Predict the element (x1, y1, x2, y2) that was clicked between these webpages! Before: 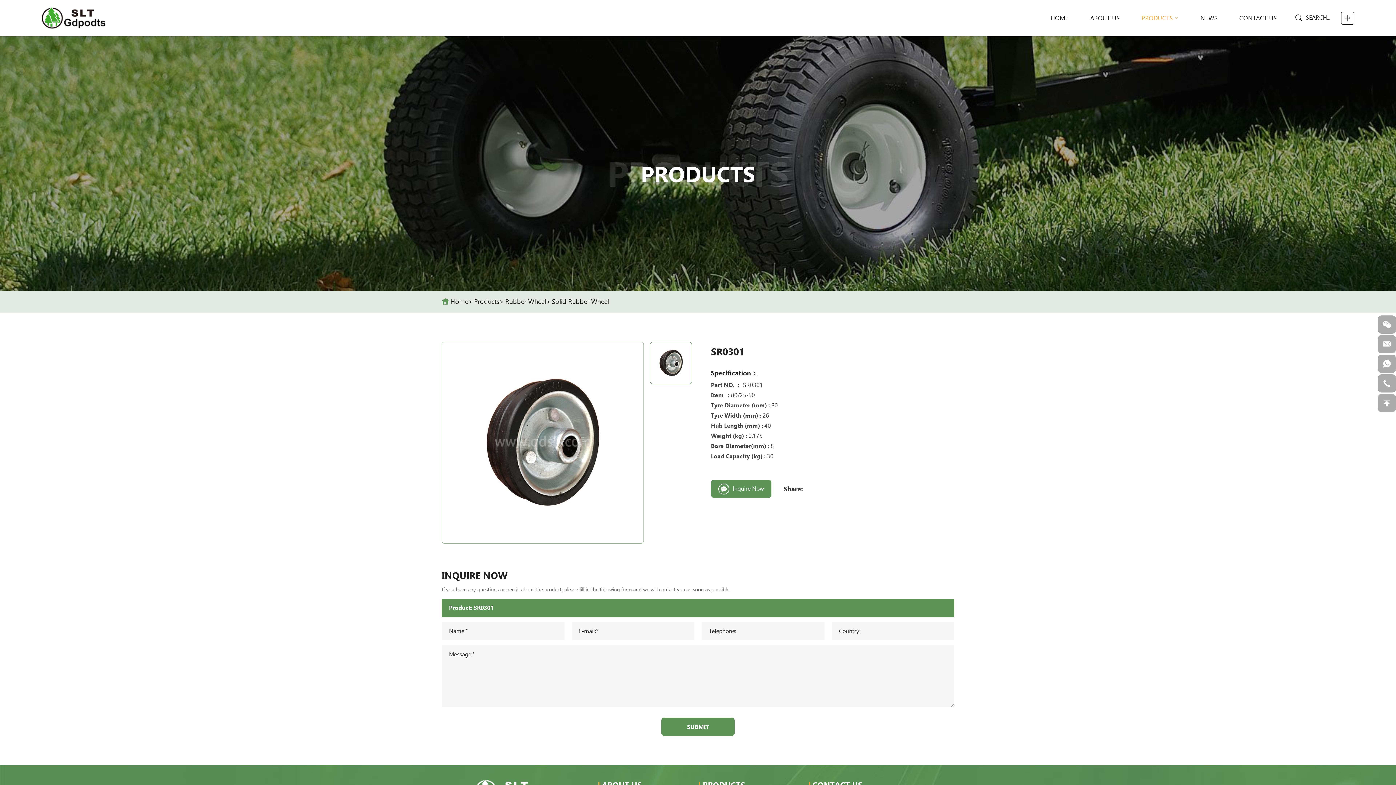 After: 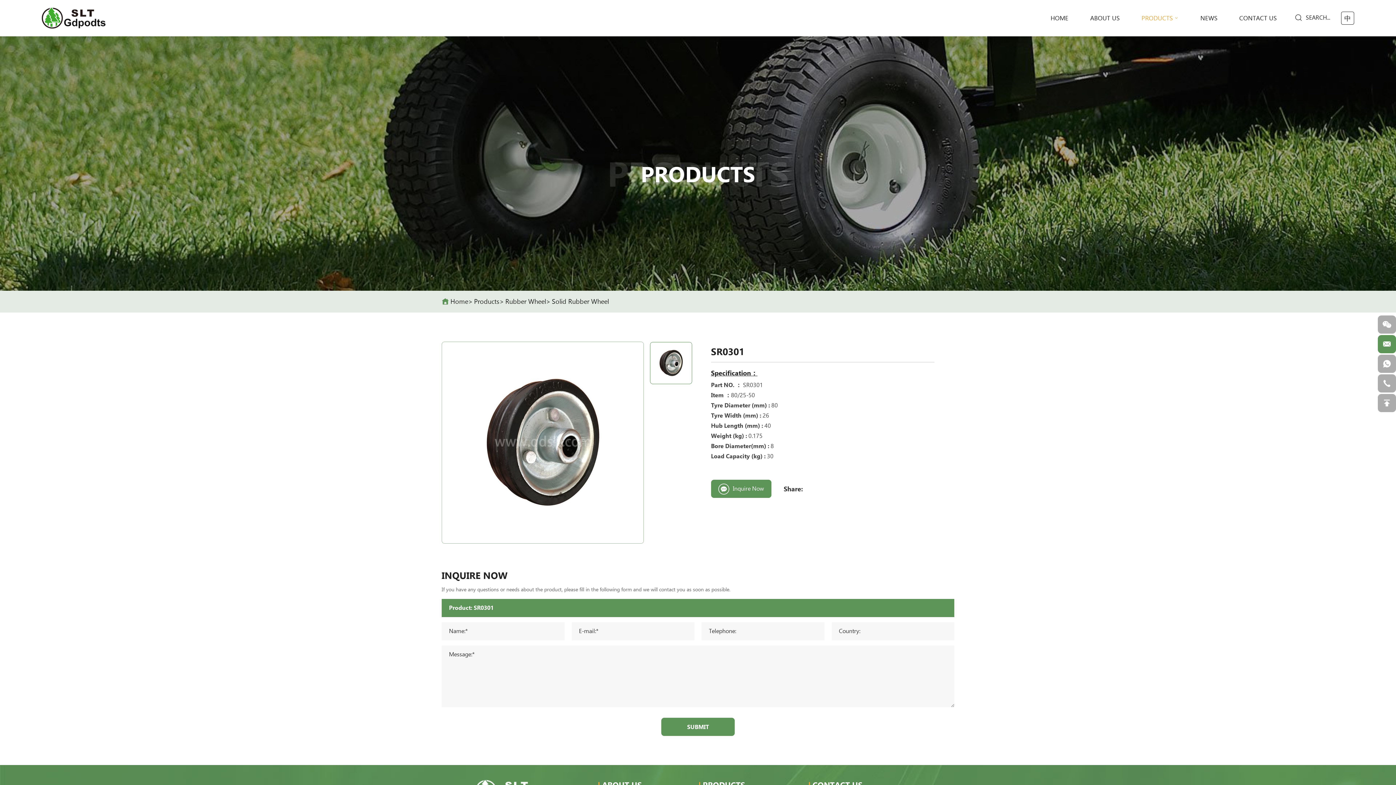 Action: bbox: (1378, 335, 1396, 353)